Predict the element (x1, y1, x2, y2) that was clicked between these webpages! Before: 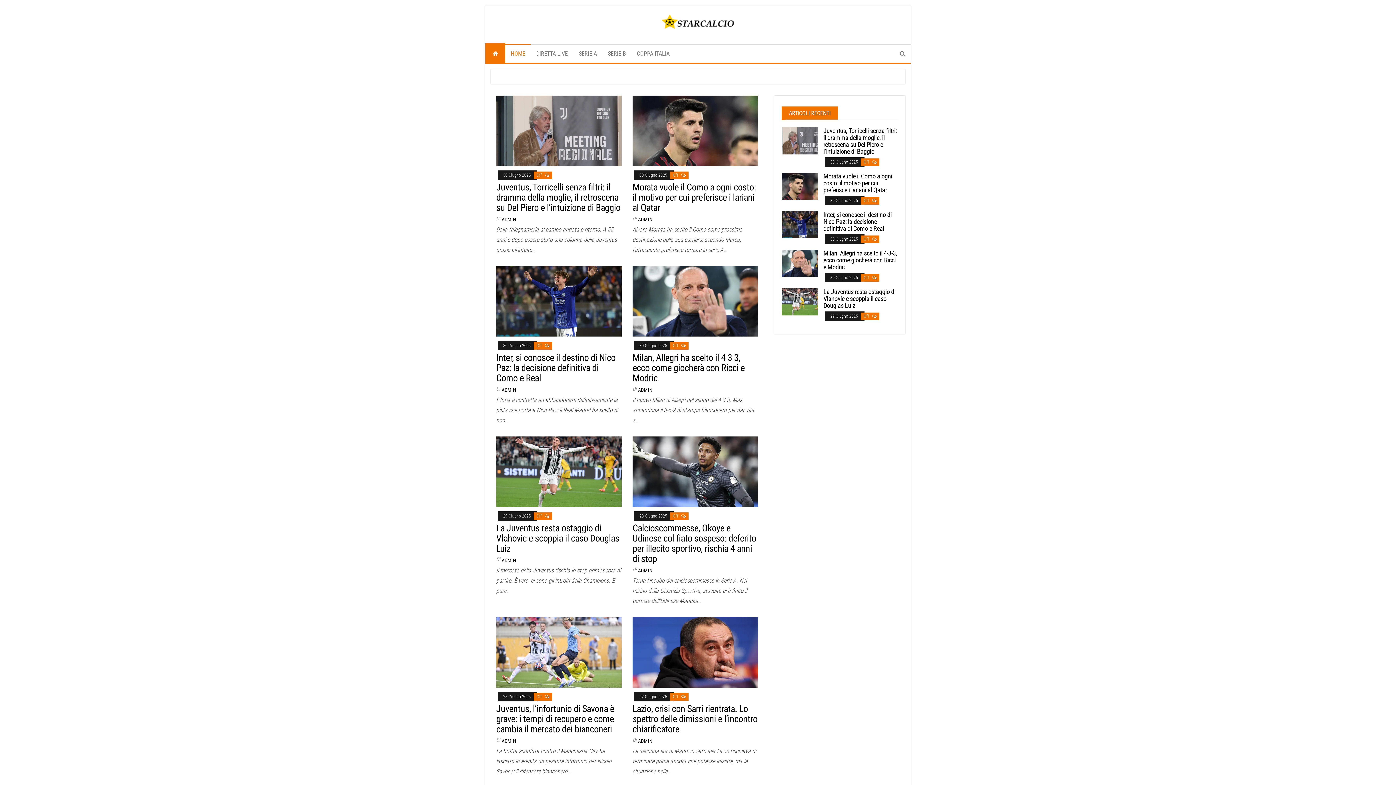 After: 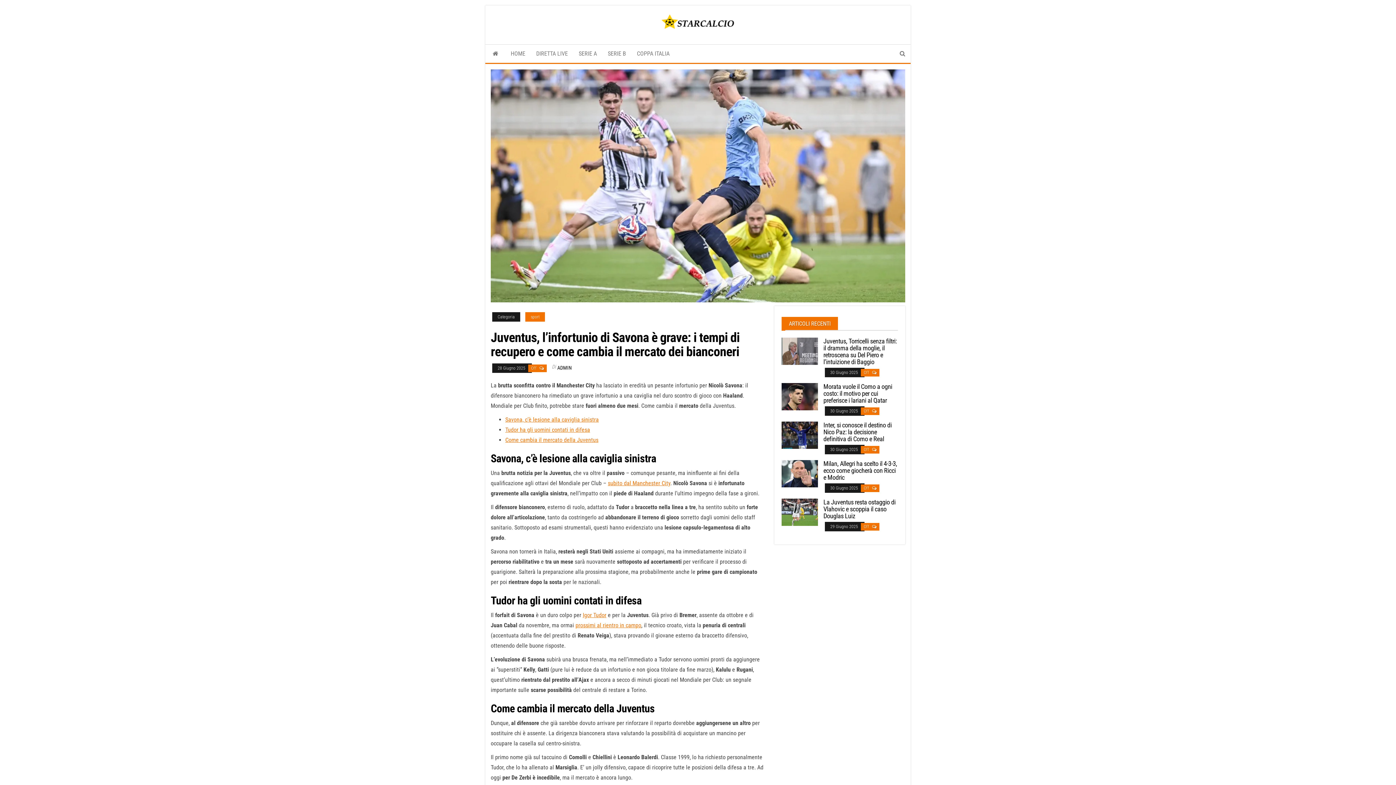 Action: bbox: (496, 703, 614, 735) label: Juventus, l’infortunio di Savona è grave: i tempi di recupero e come cambia il mercato dei bianconeri